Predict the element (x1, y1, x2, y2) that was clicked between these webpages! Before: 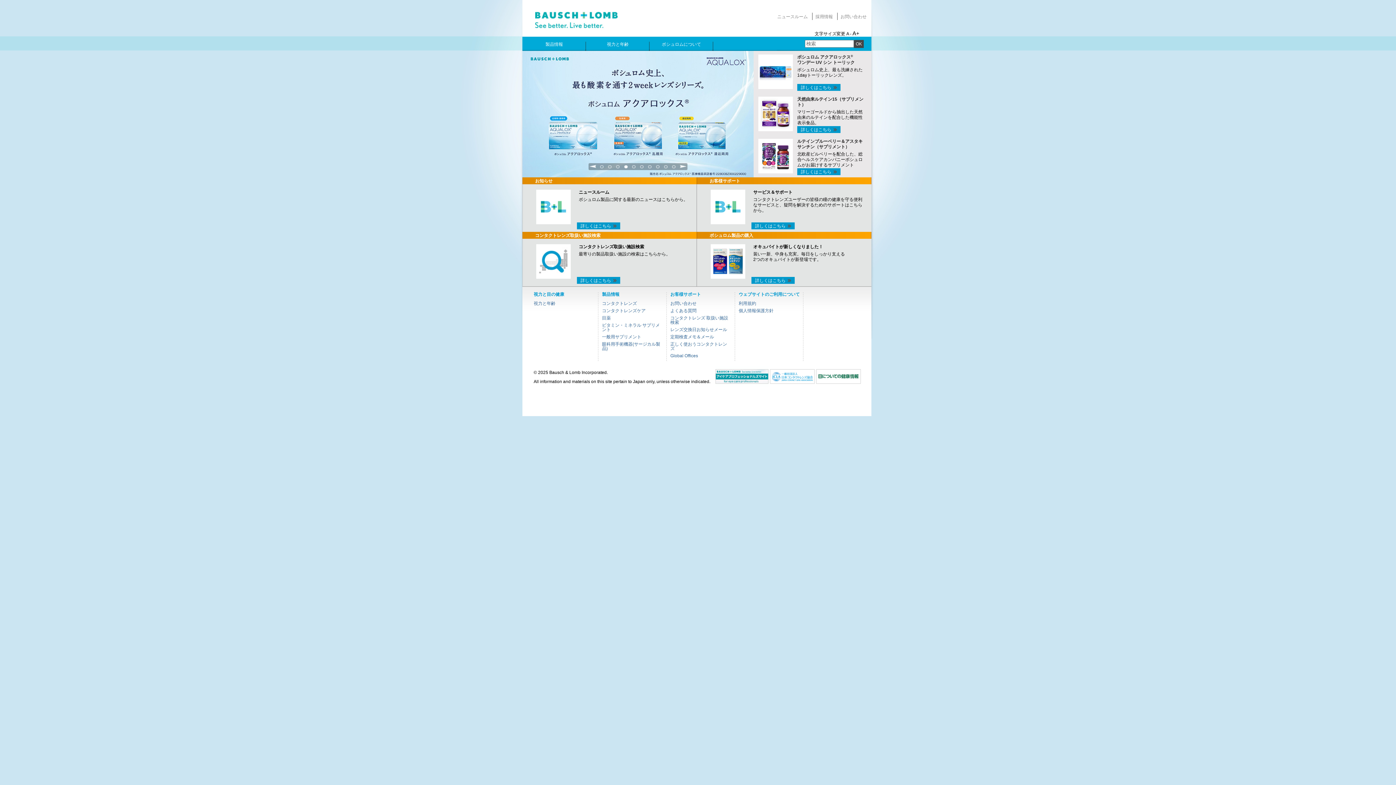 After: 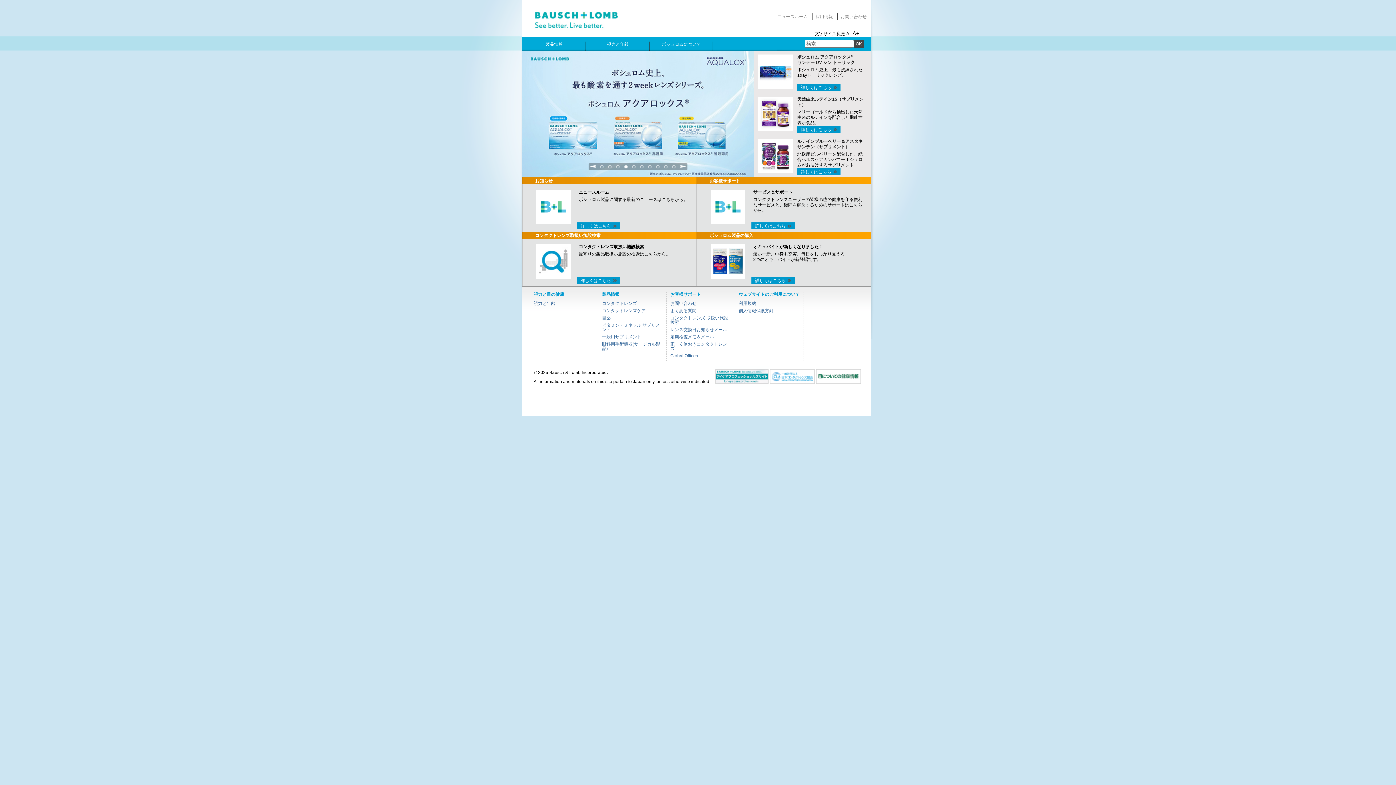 Action: label: 1 bbox: (600, 164, 604, 169)